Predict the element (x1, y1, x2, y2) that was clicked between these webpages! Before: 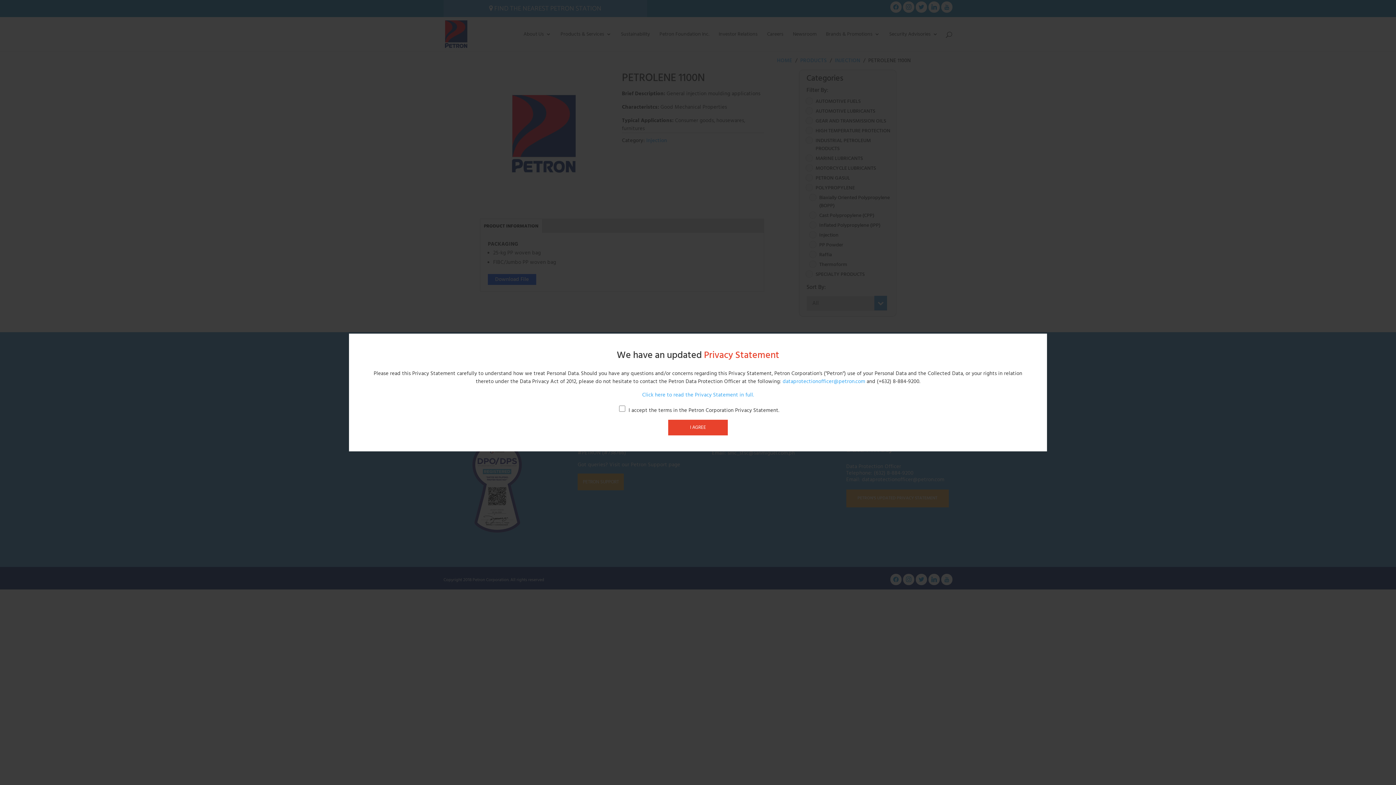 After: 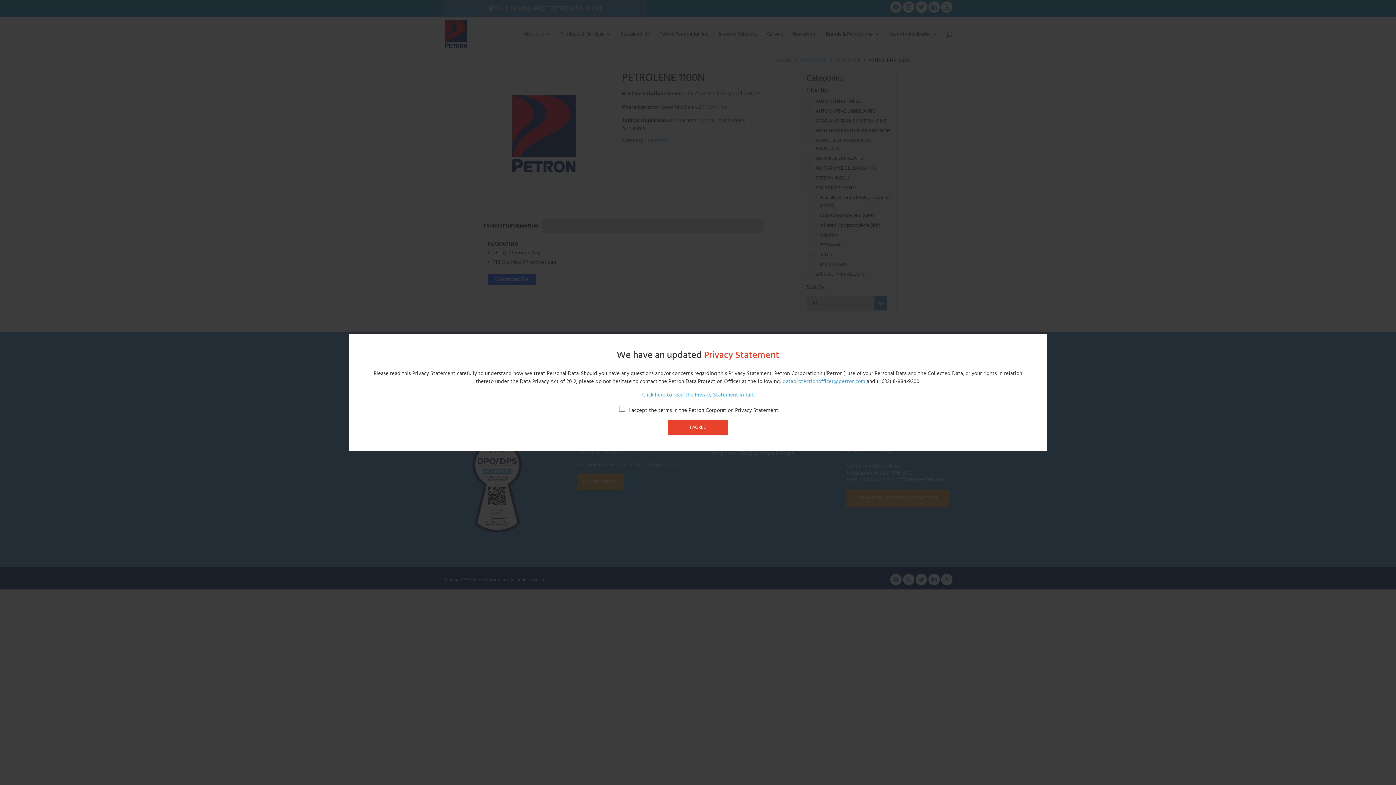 Action: bbox: (782, 378, 865, 385) label: dataprotectionofficer@petron.com